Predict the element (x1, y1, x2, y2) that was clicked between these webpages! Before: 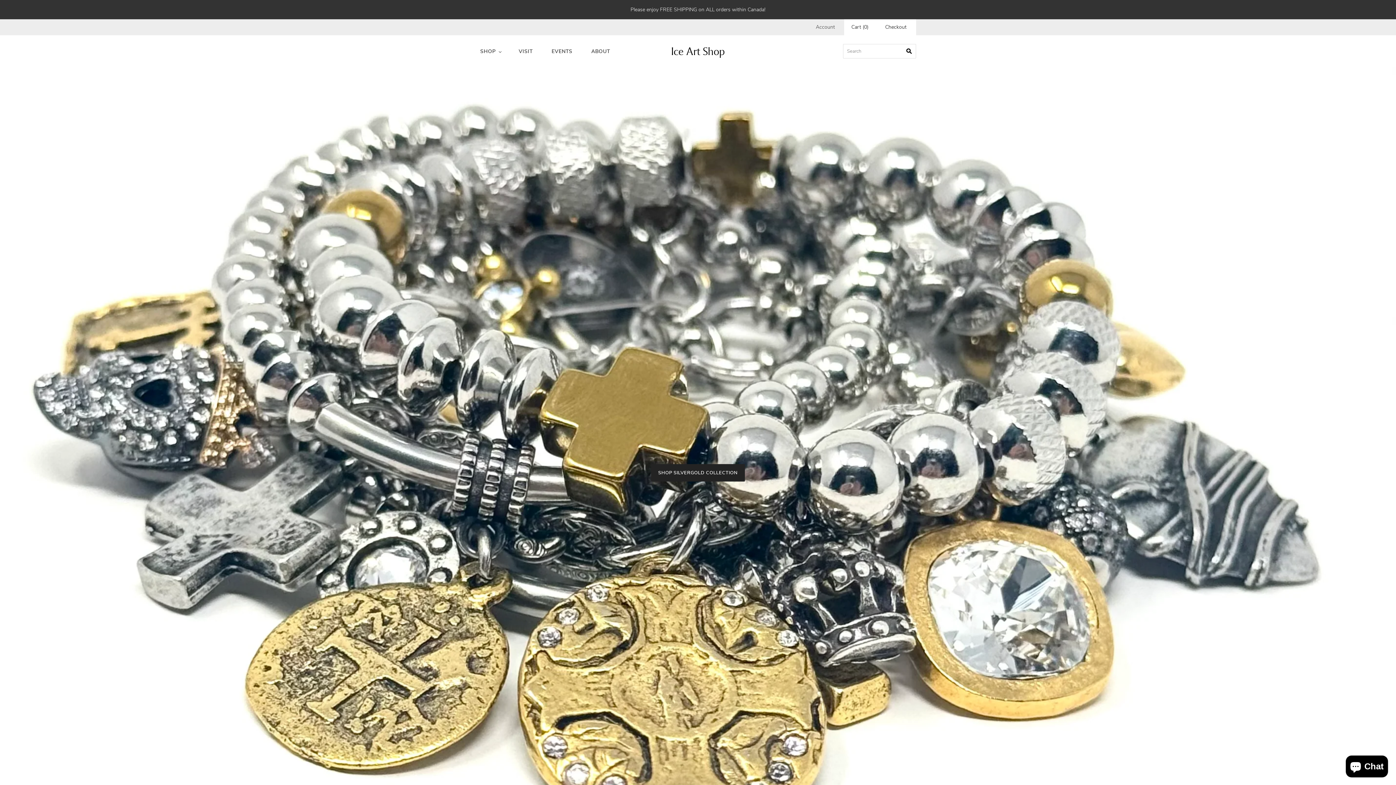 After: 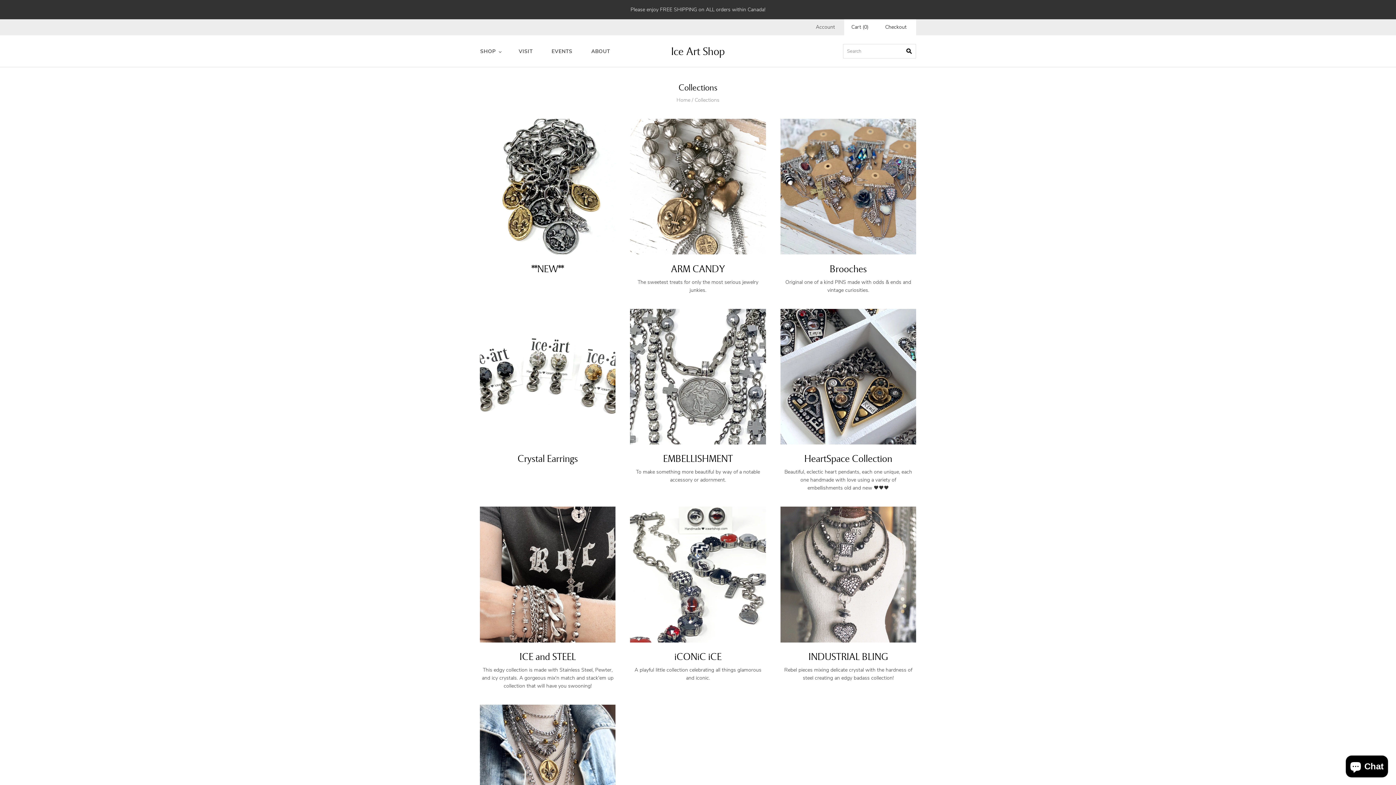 Action: bbox: (470, 40, 509, 62) label: SHOP